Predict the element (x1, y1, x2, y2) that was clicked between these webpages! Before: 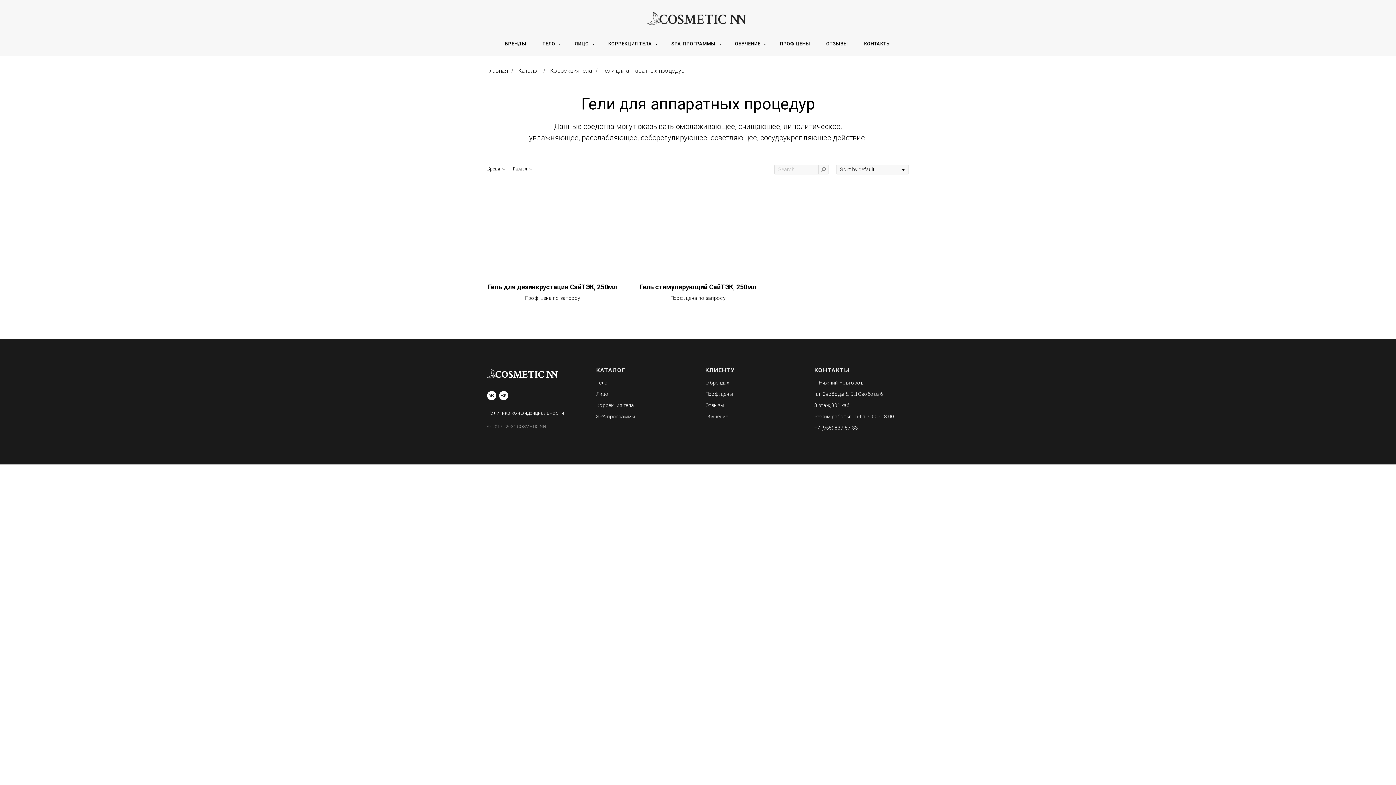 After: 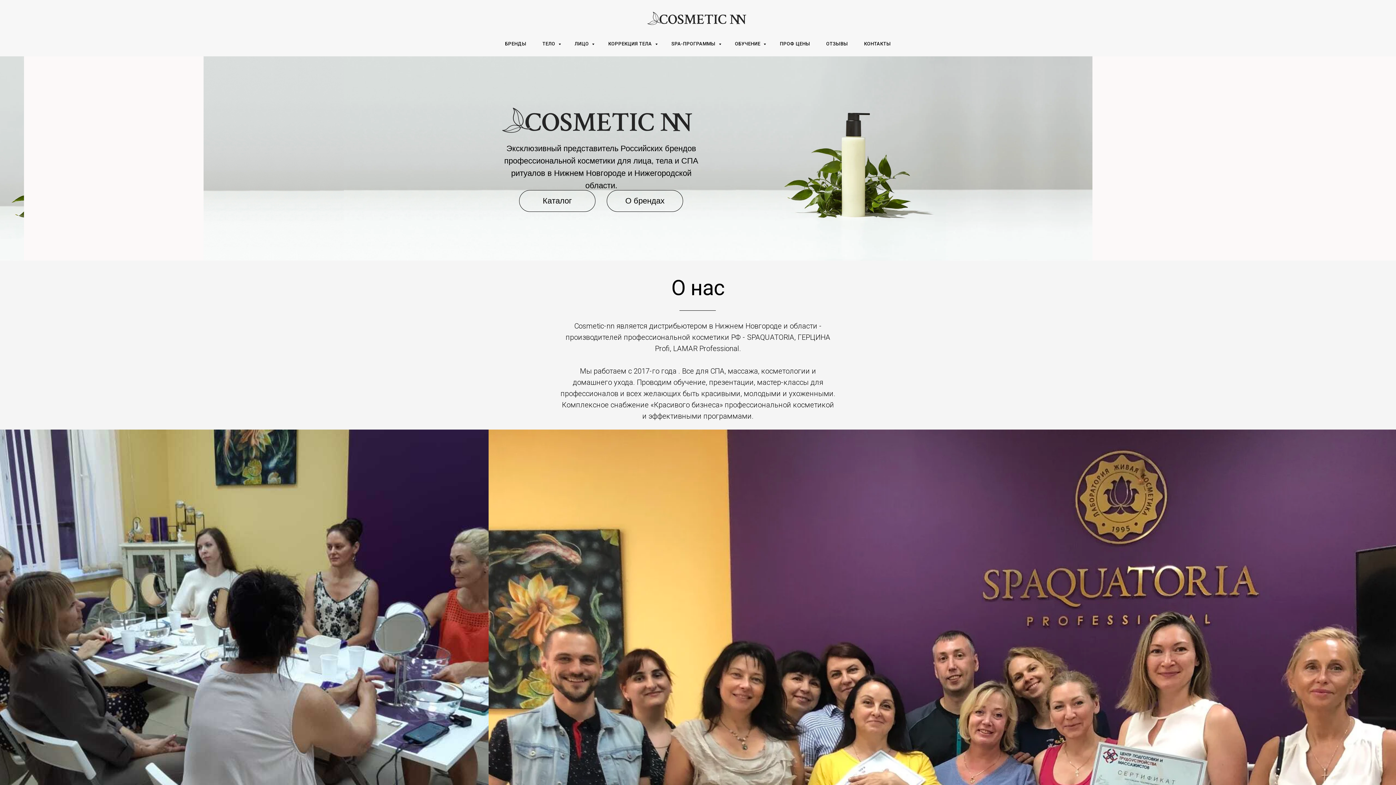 Action: bbox: (647, 8, 749, 25)